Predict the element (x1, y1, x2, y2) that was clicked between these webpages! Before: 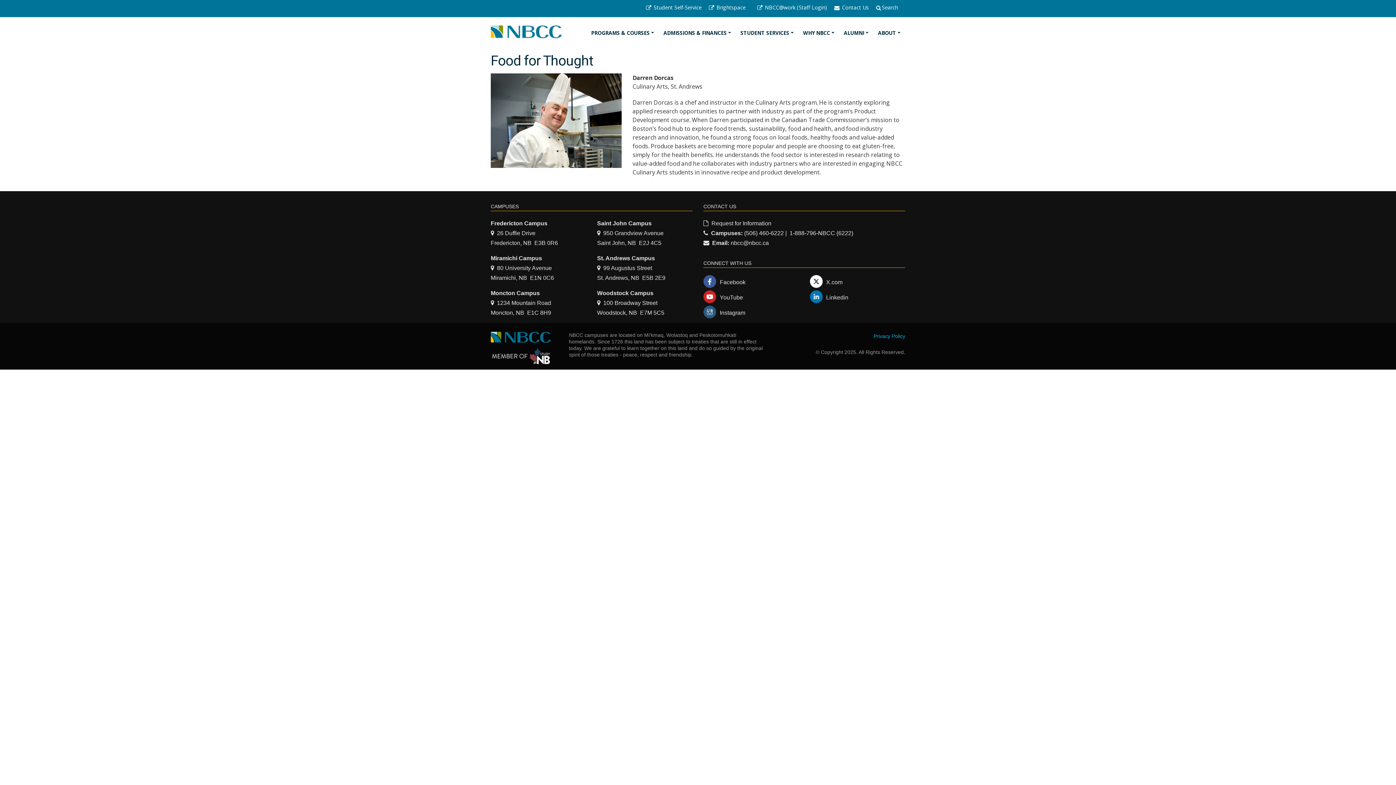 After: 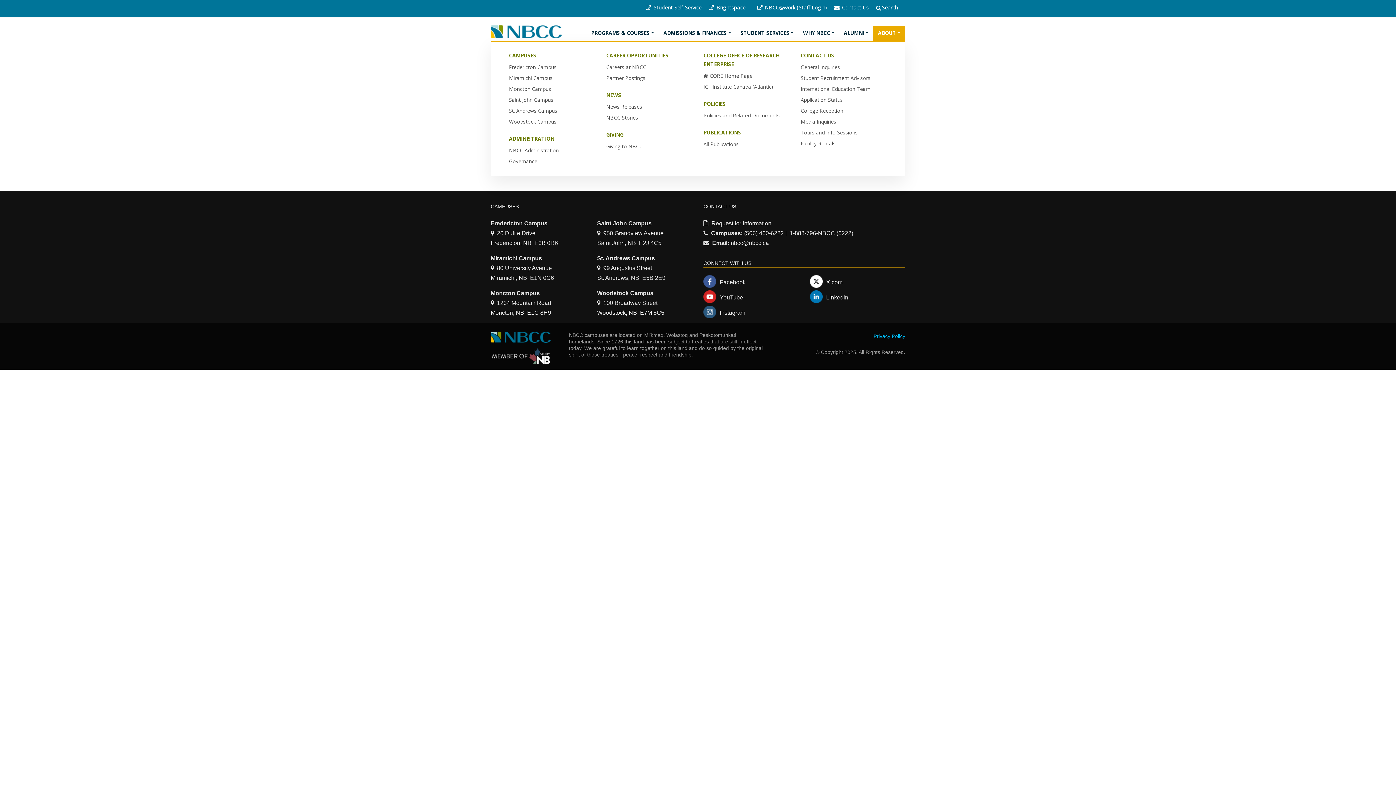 Action: label: ABOUT bbox: (873, 25, 905, 40)